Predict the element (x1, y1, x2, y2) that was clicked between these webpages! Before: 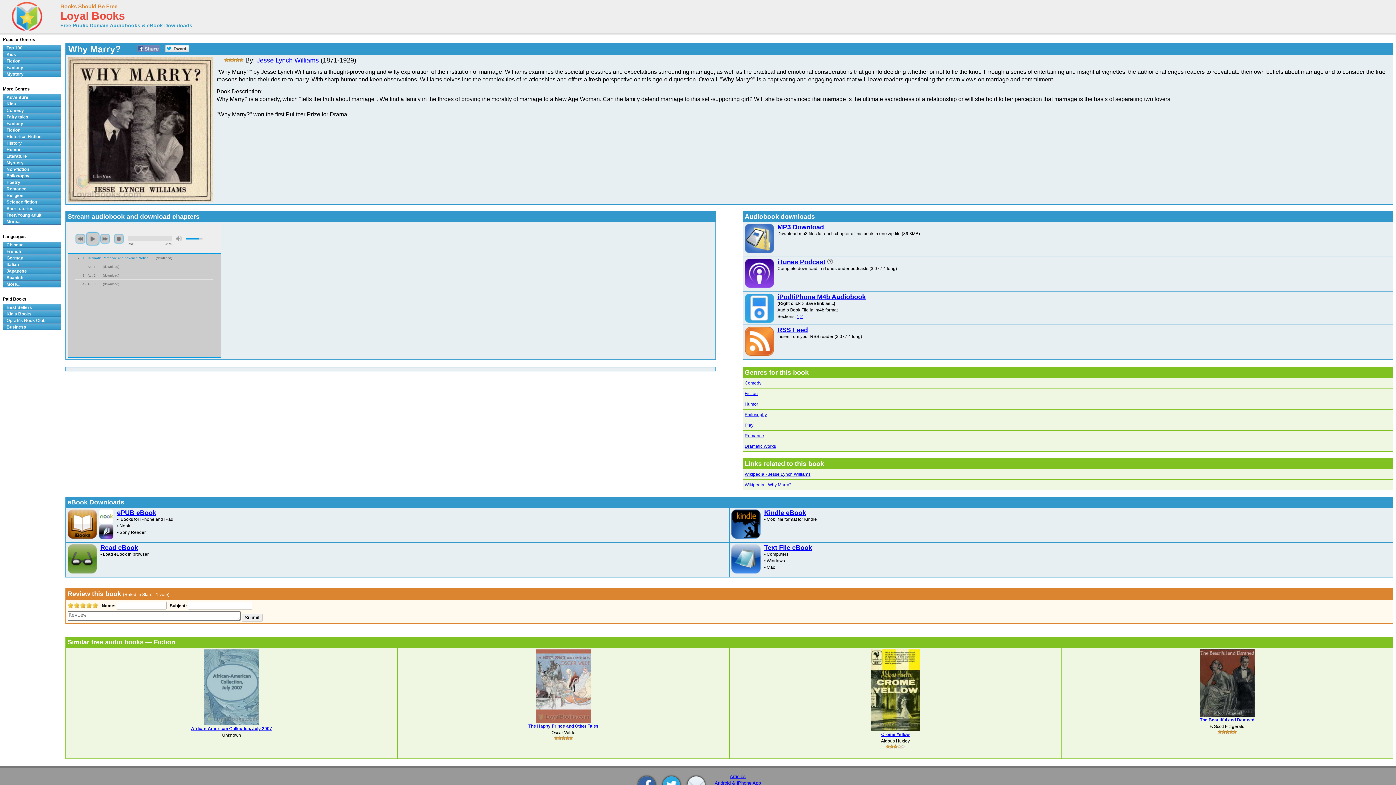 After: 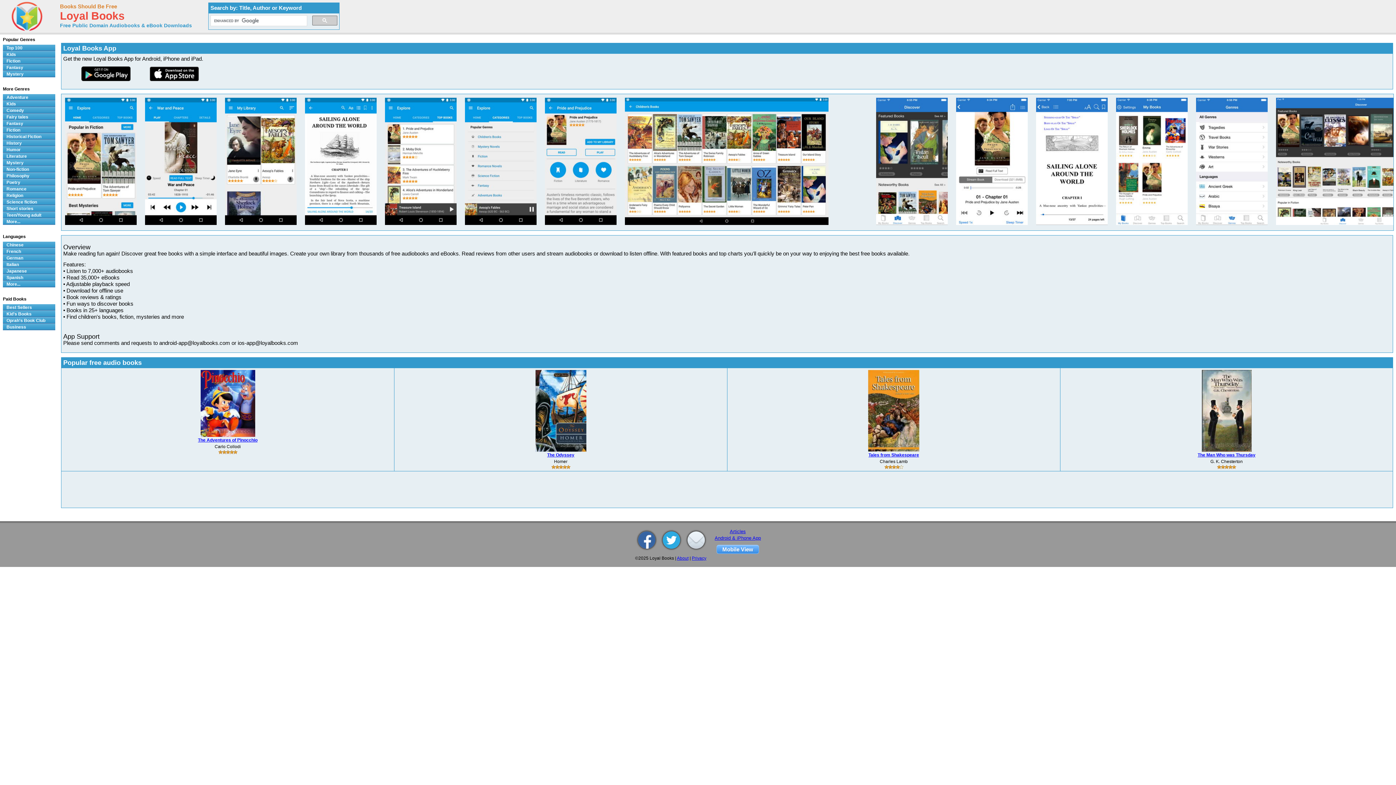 Action: bbox: (714, 780, 761, 786) label: Android & iPhone App